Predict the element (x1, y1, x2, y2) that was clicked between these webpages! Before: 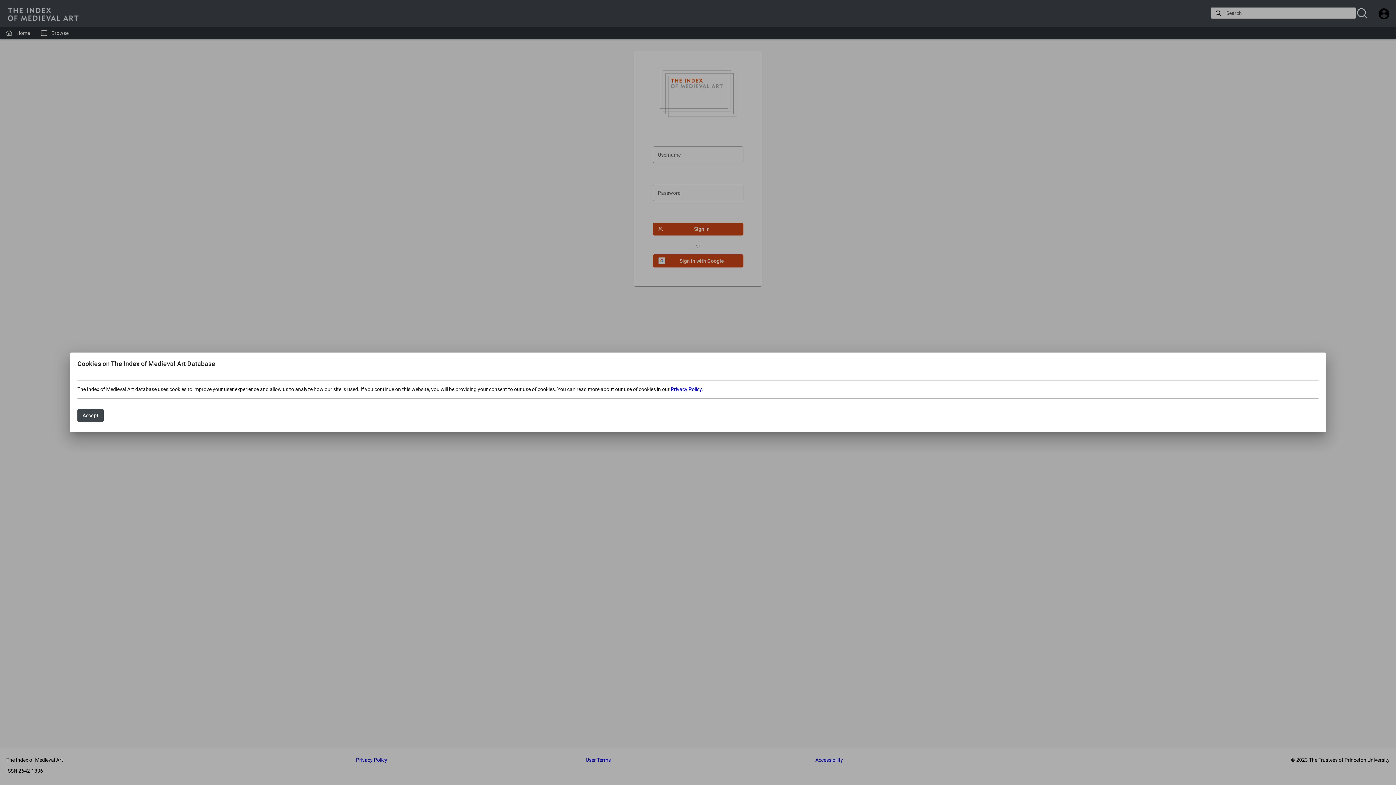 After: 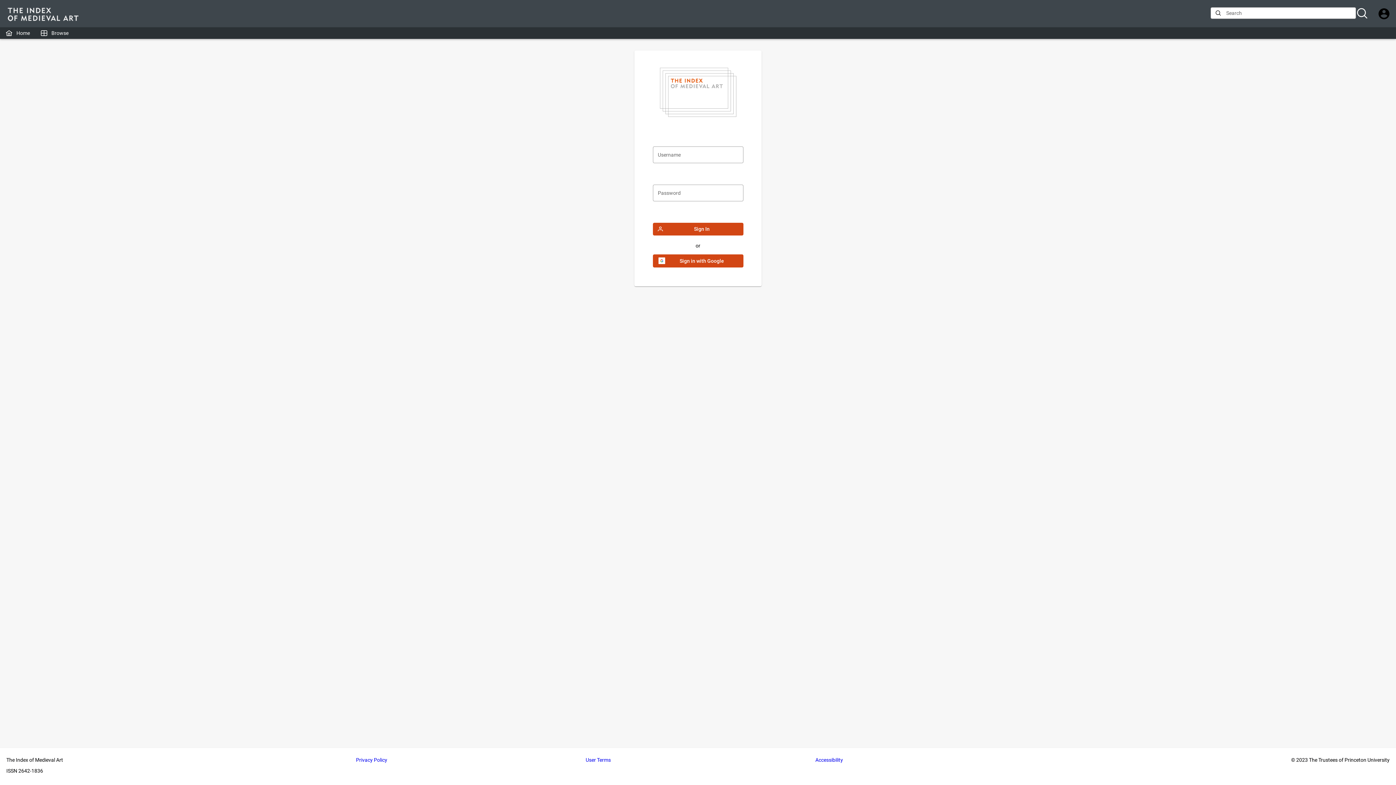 Action: label: Accept bbox: (77, 409, 103, 422)